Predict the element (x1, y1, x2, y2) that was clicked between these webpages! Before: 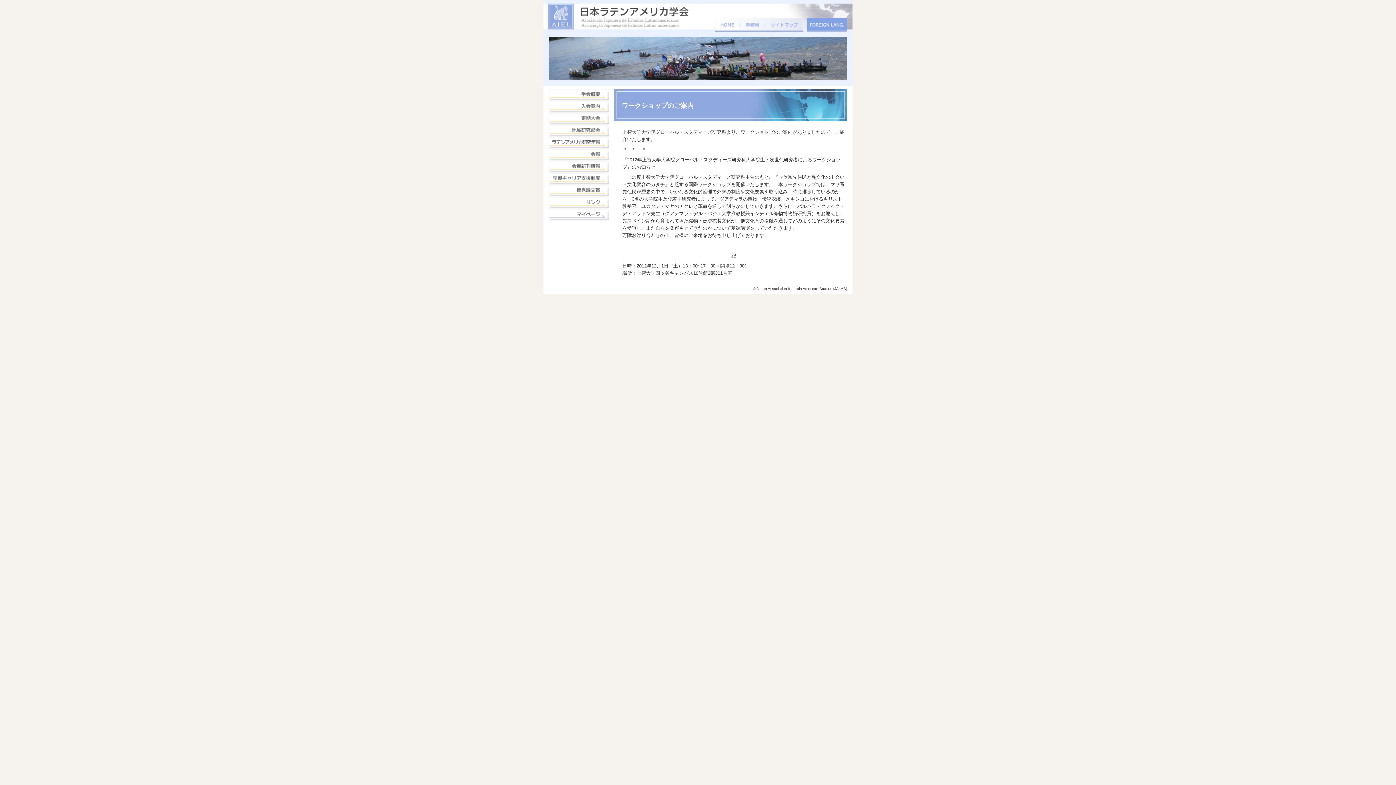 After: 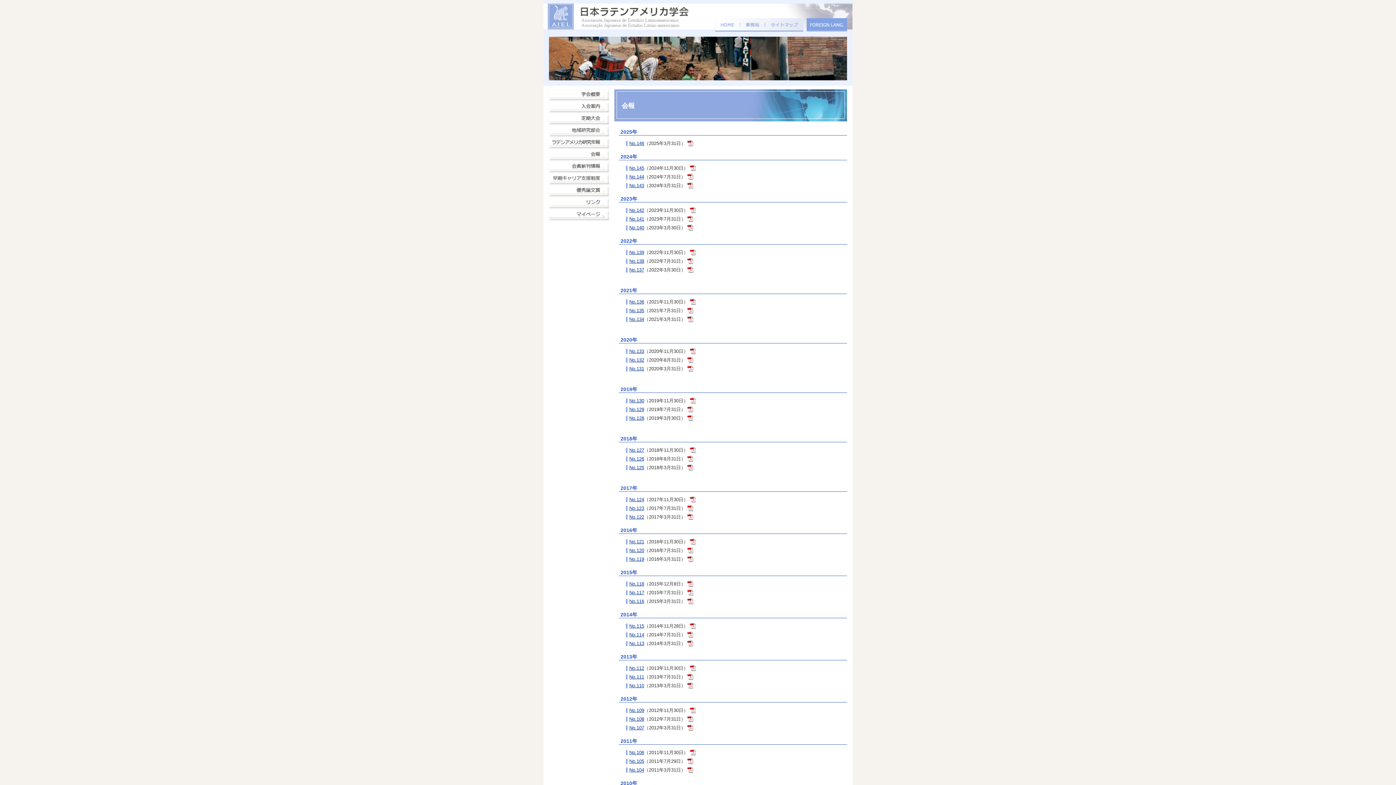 Action: bbox: (548, 154, 609, 159)